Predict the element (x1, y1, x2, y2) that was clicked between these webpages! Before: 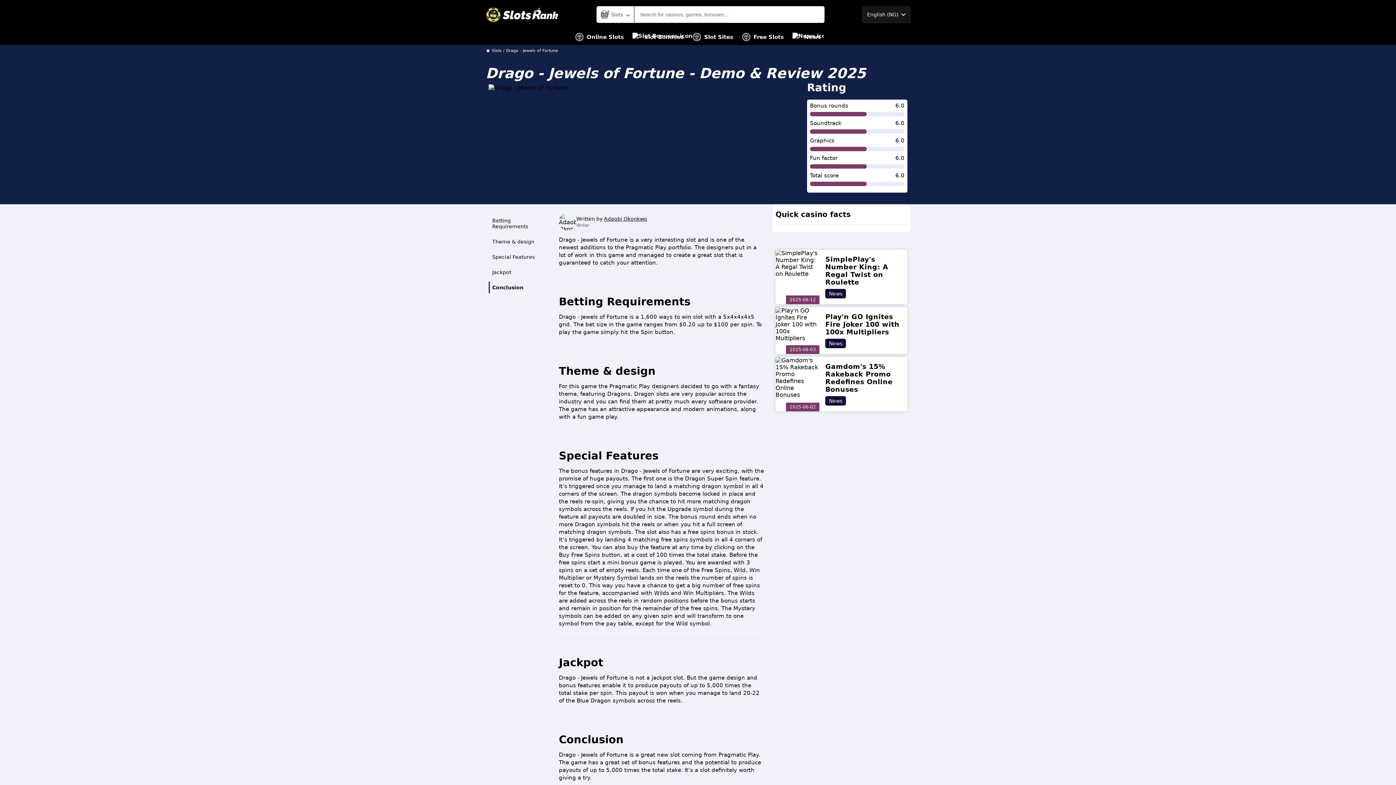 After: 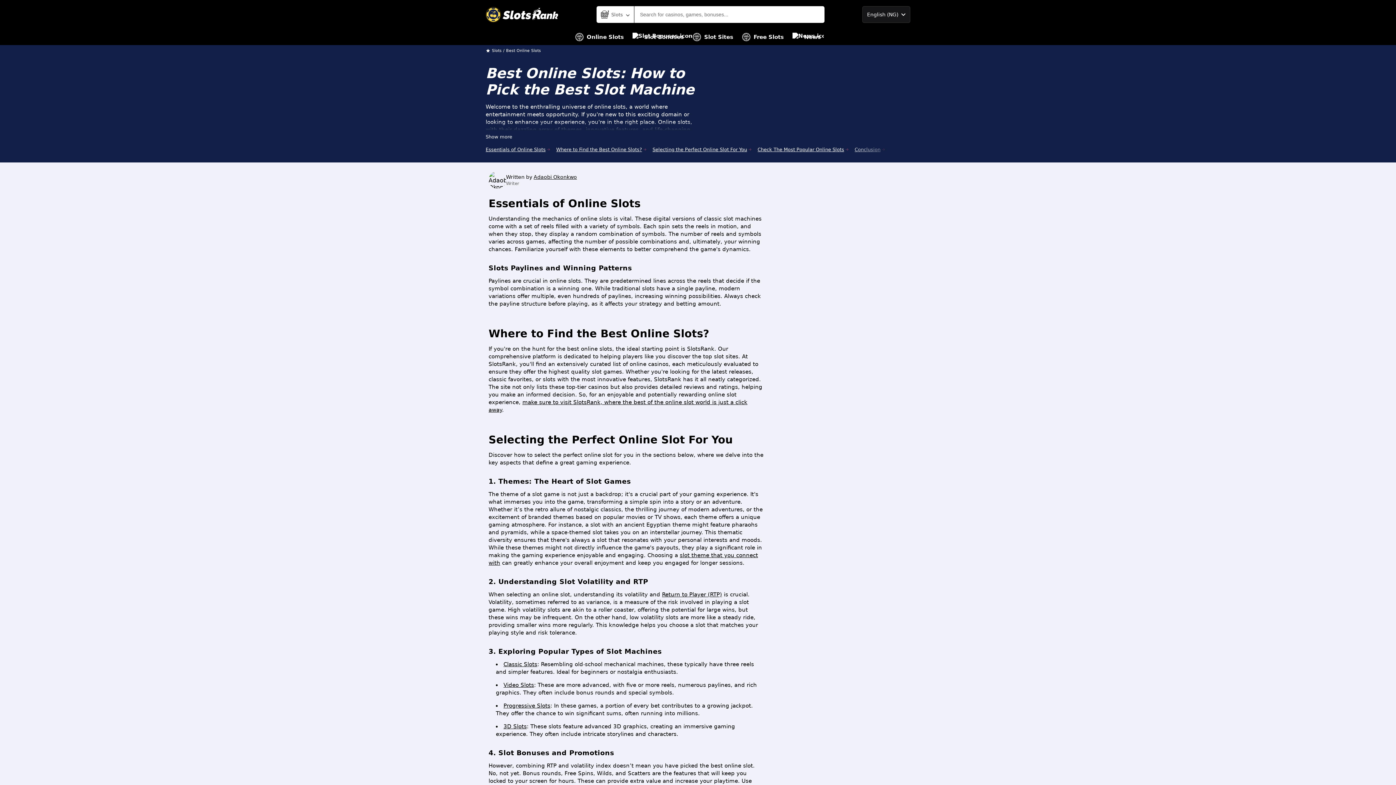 Action: label: Online Slots bbox: (575, 29, 624, 45)